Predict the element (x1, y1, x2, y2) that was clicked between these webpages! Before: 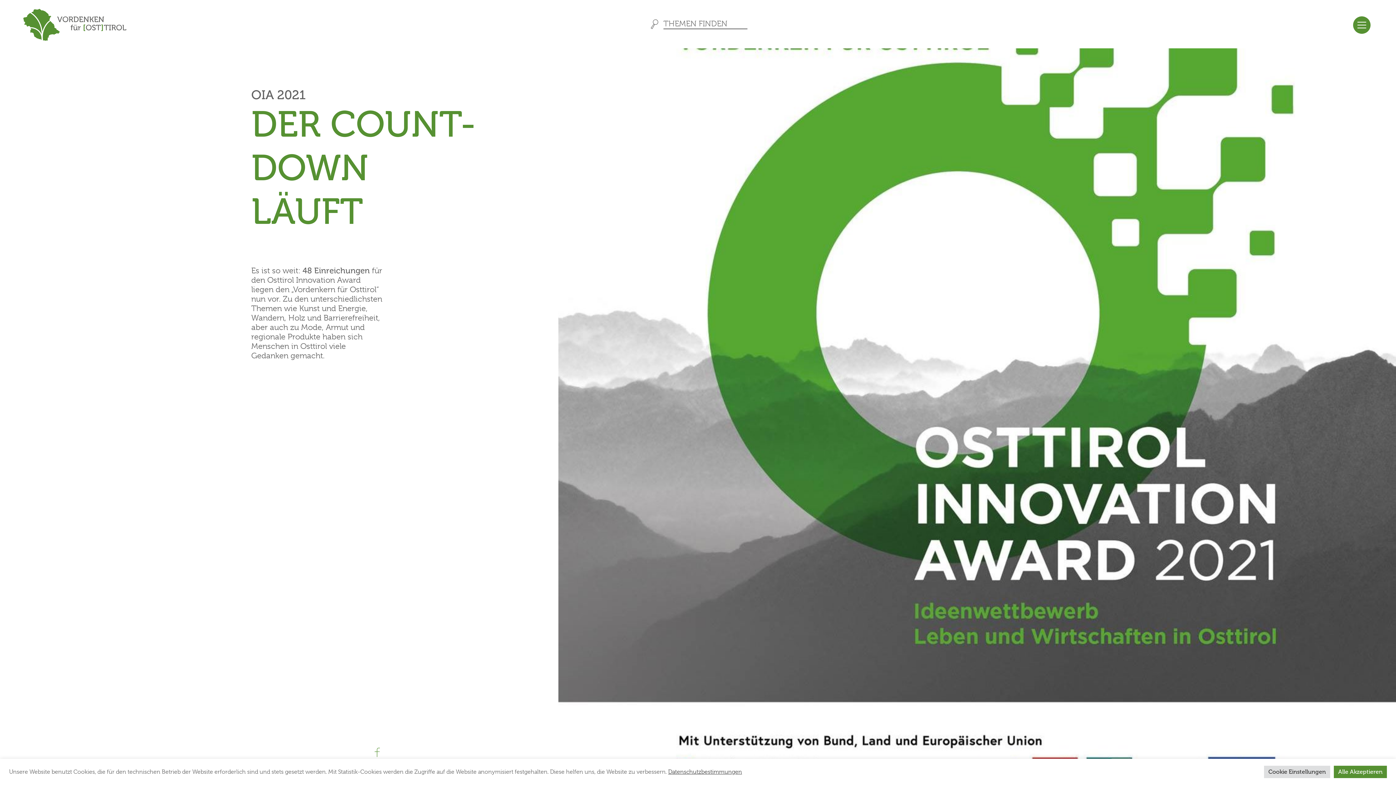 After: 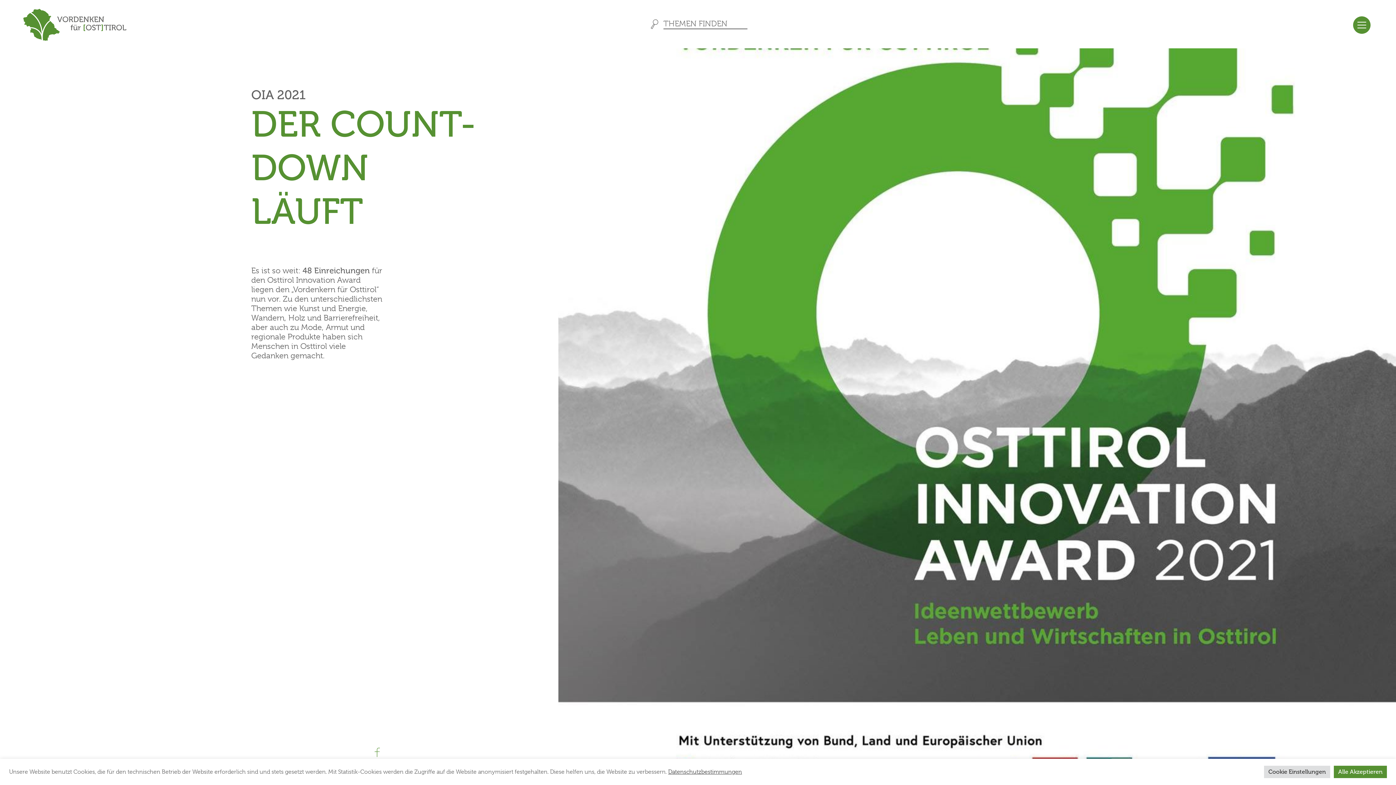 Action: bbox: (668, 768, 742, 775) label: Datenschutzbestimmungen